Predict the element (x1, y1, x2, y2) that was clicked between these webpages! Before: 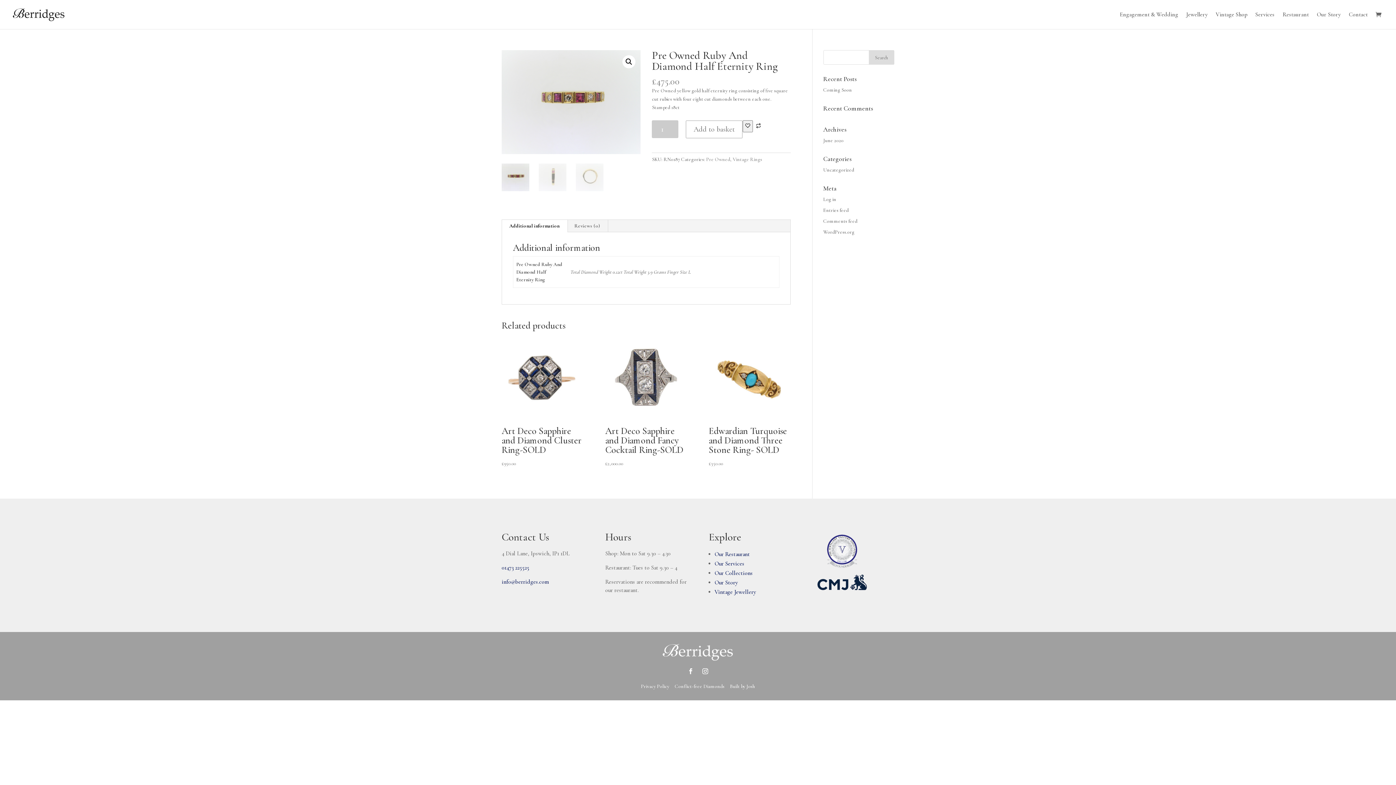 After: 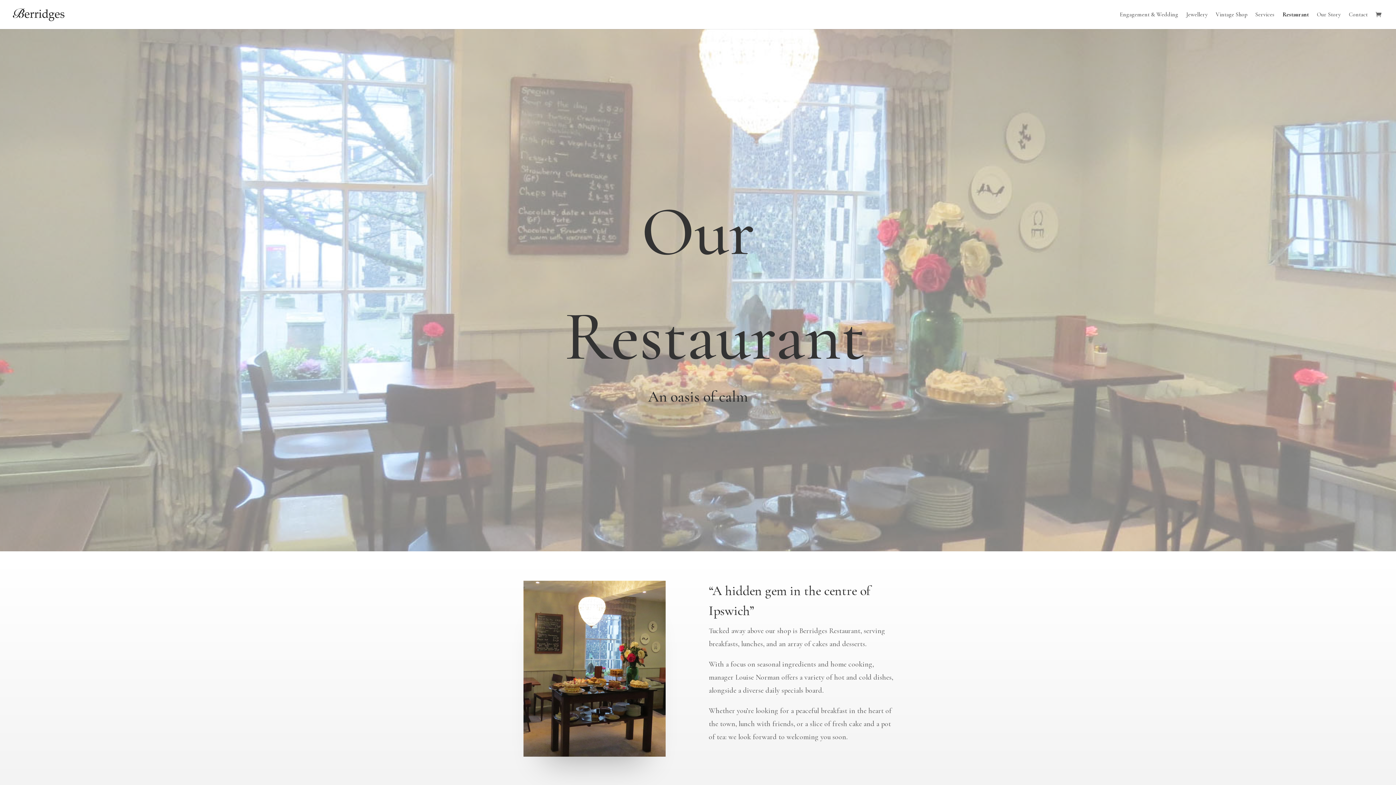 Action: label: Our Restaurant bbox: (714, 550, 750, 558)